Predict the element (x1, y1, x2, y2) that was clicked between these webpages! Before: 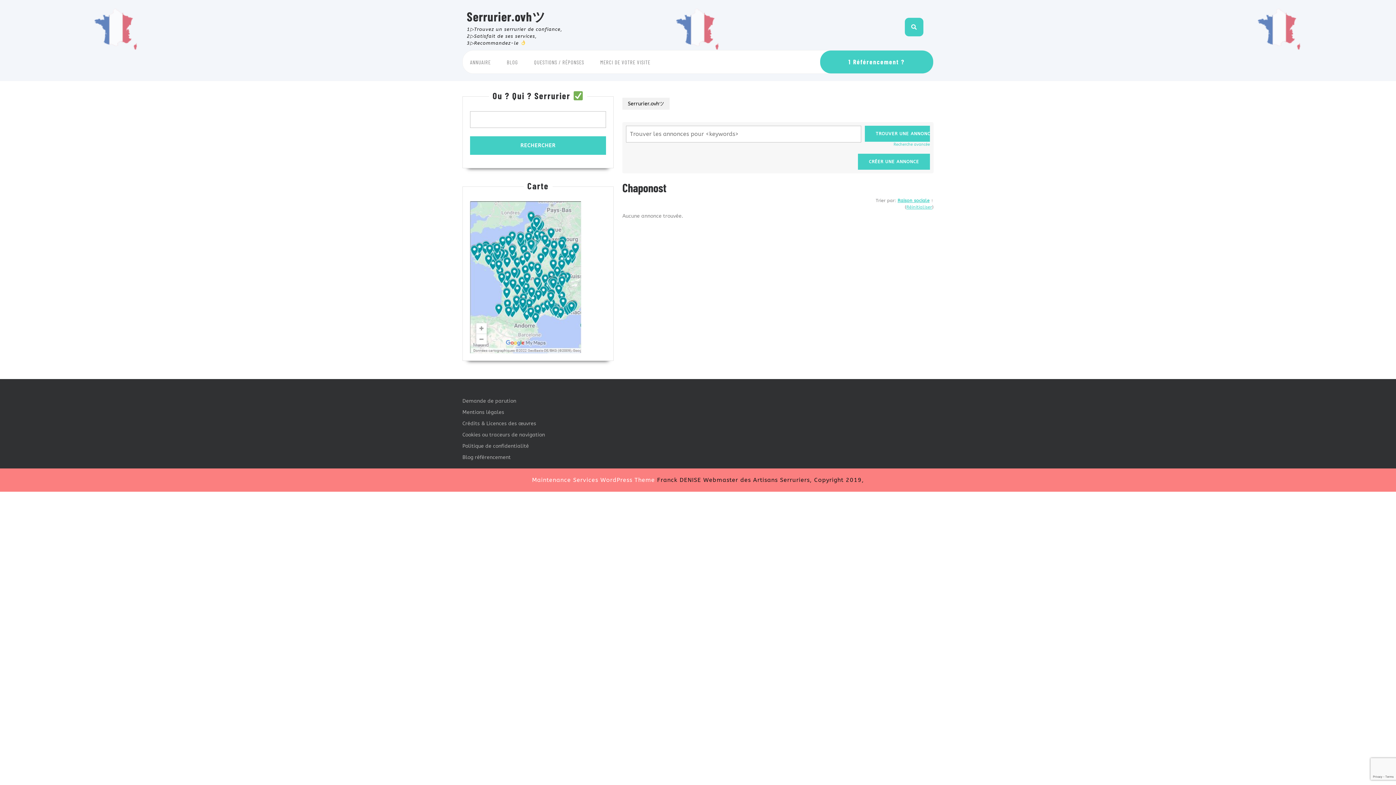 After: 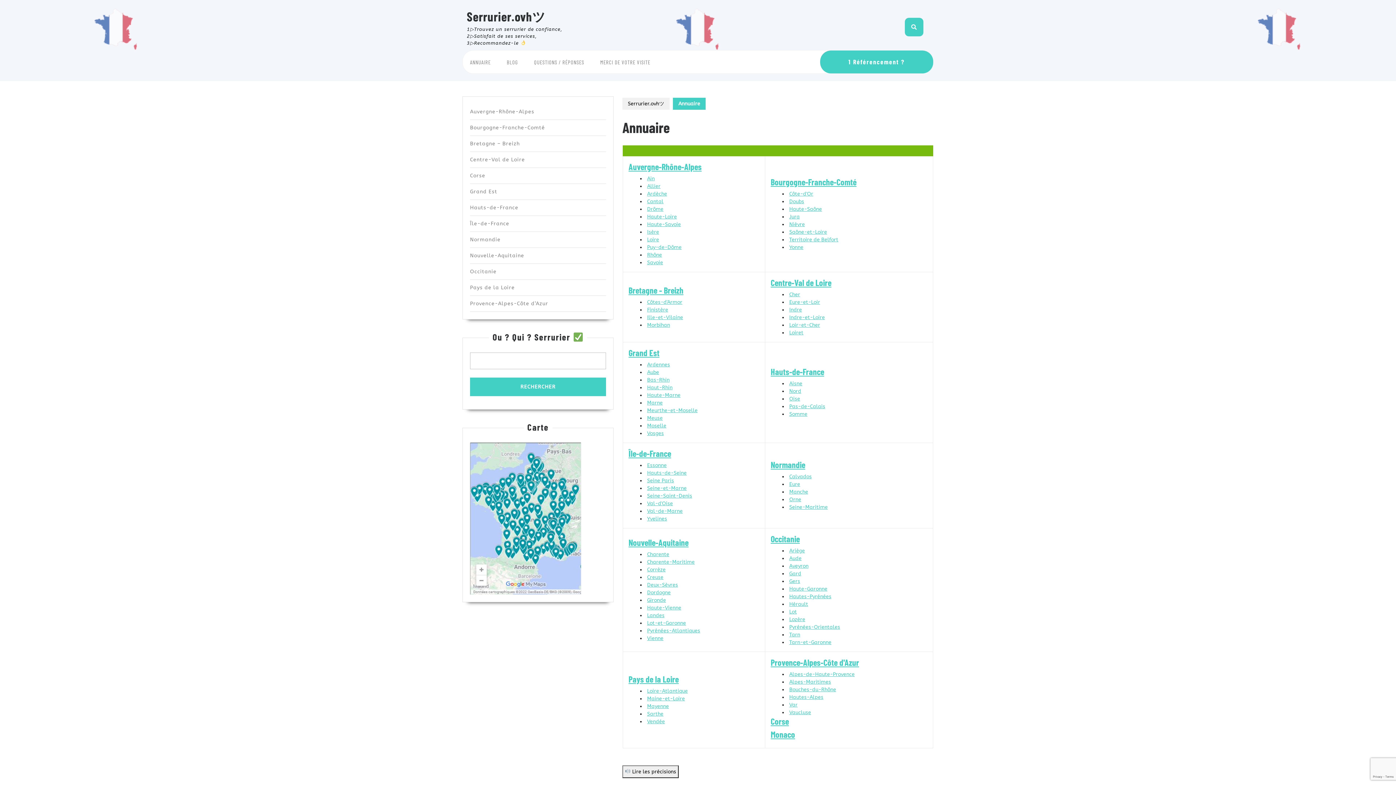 Action: bbox: (462, 50, 498, 73) label: ANNUAIRE